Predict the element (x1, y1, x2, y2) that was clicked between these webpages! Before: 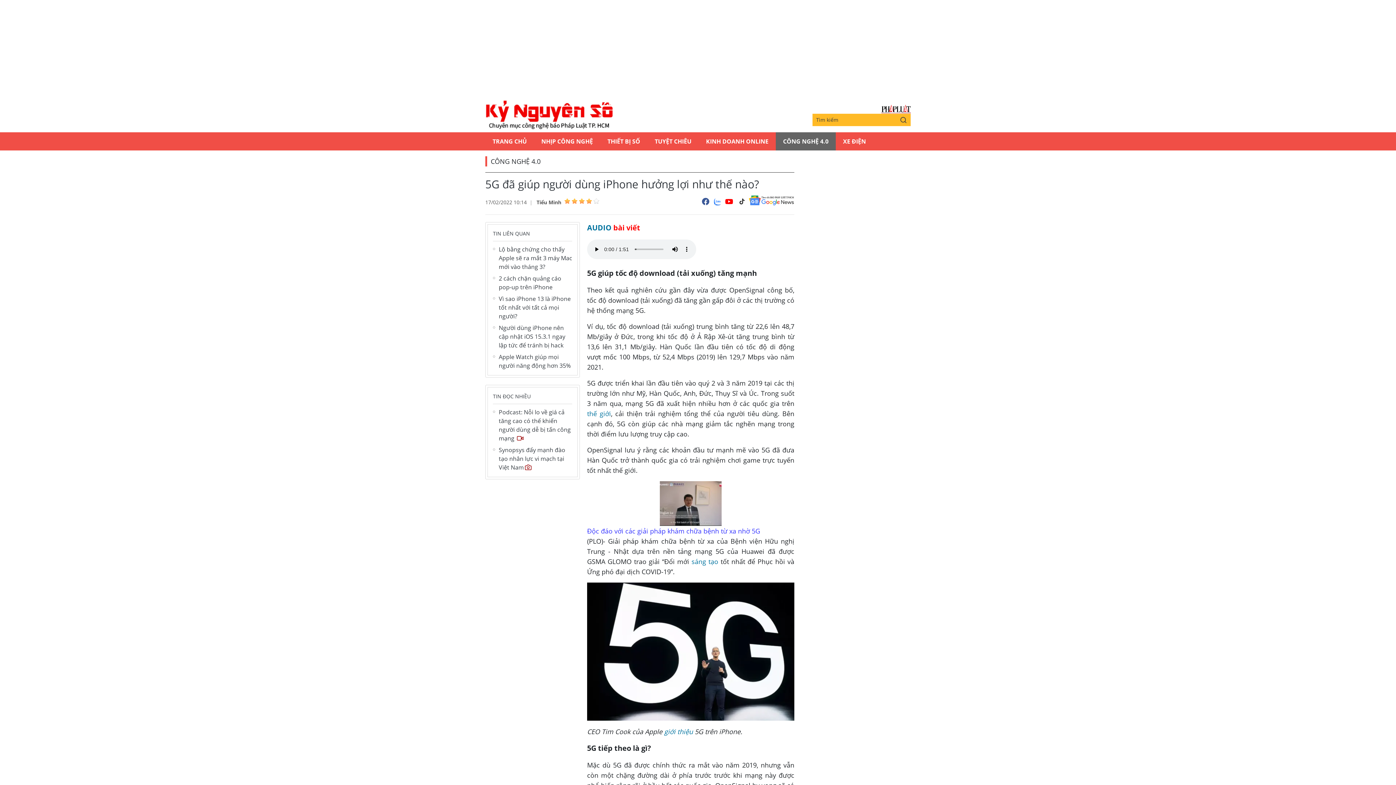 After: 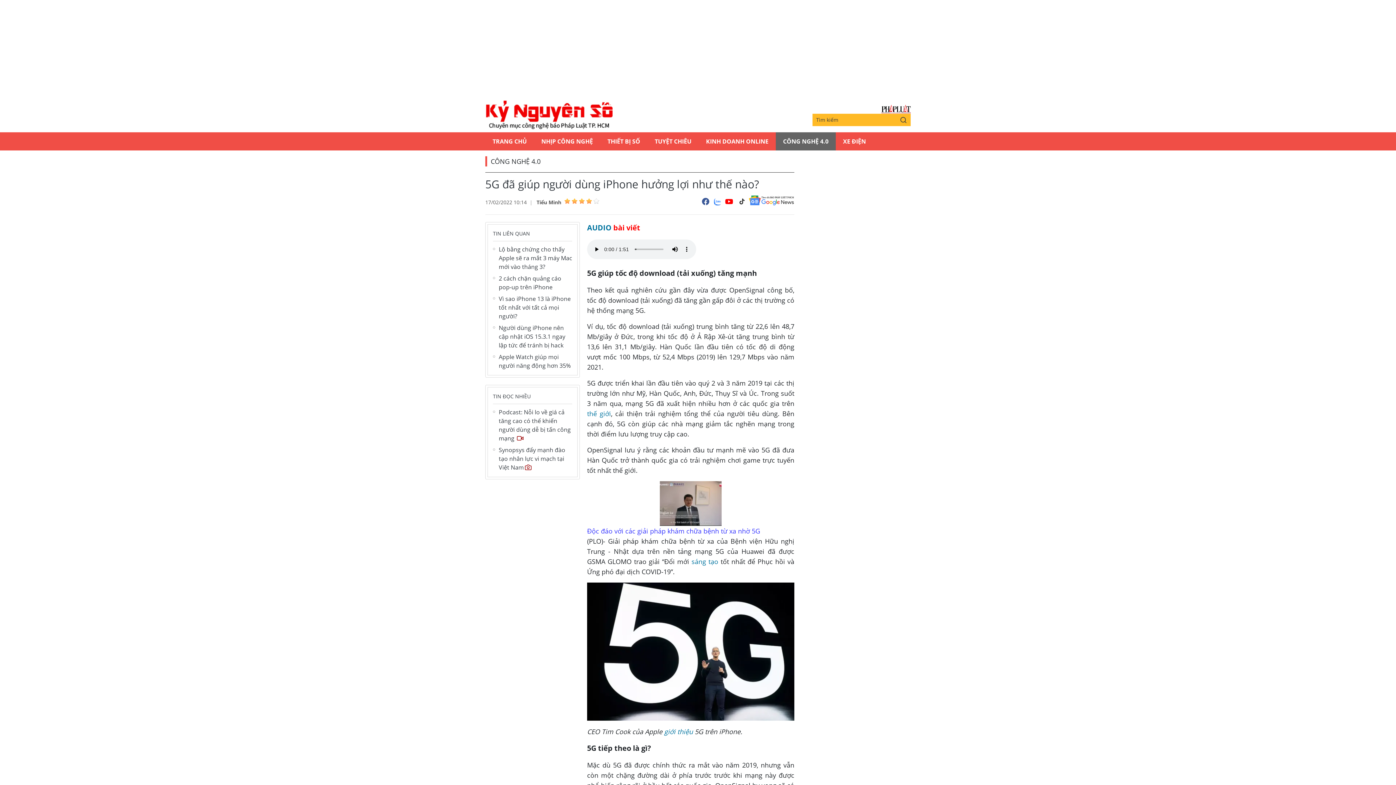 Action: bbox: (725, 195, 734, 208)